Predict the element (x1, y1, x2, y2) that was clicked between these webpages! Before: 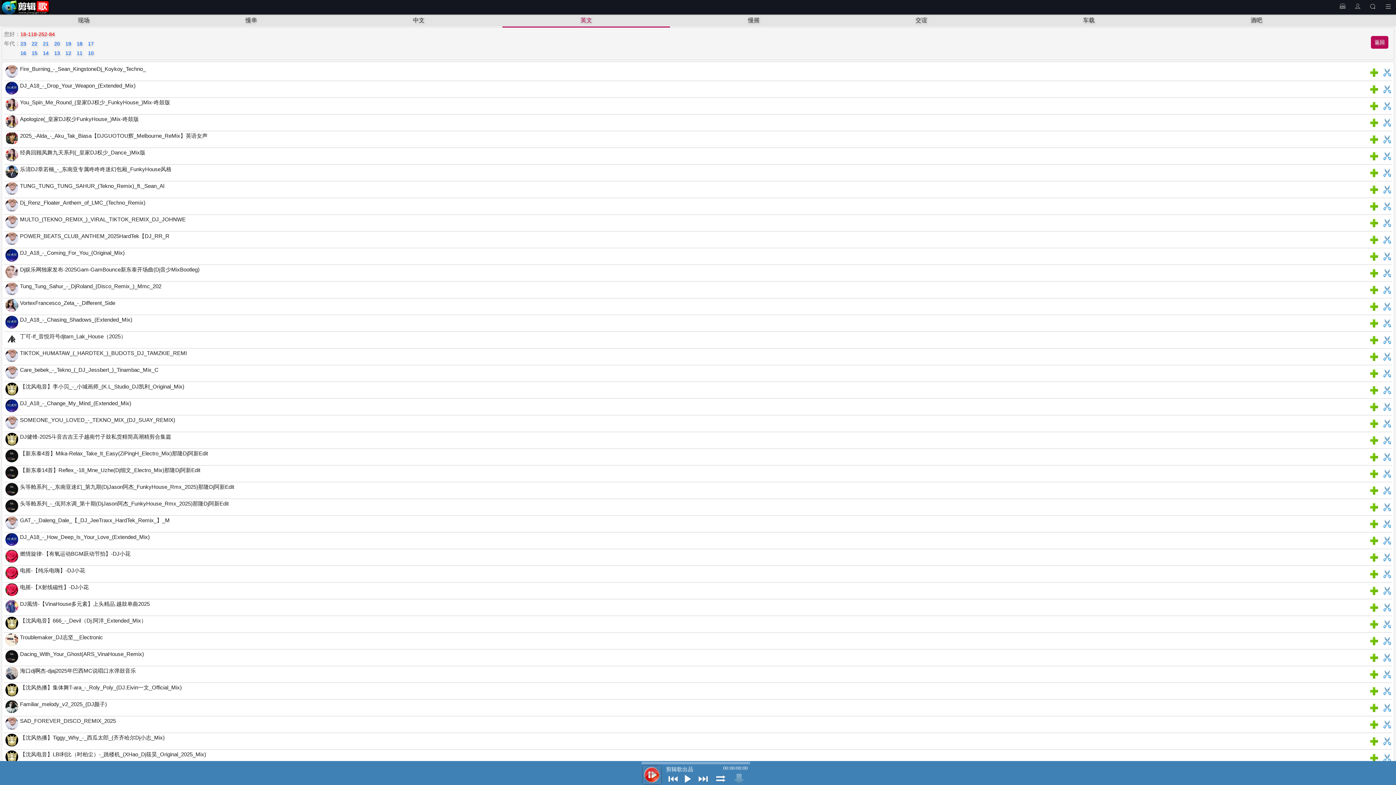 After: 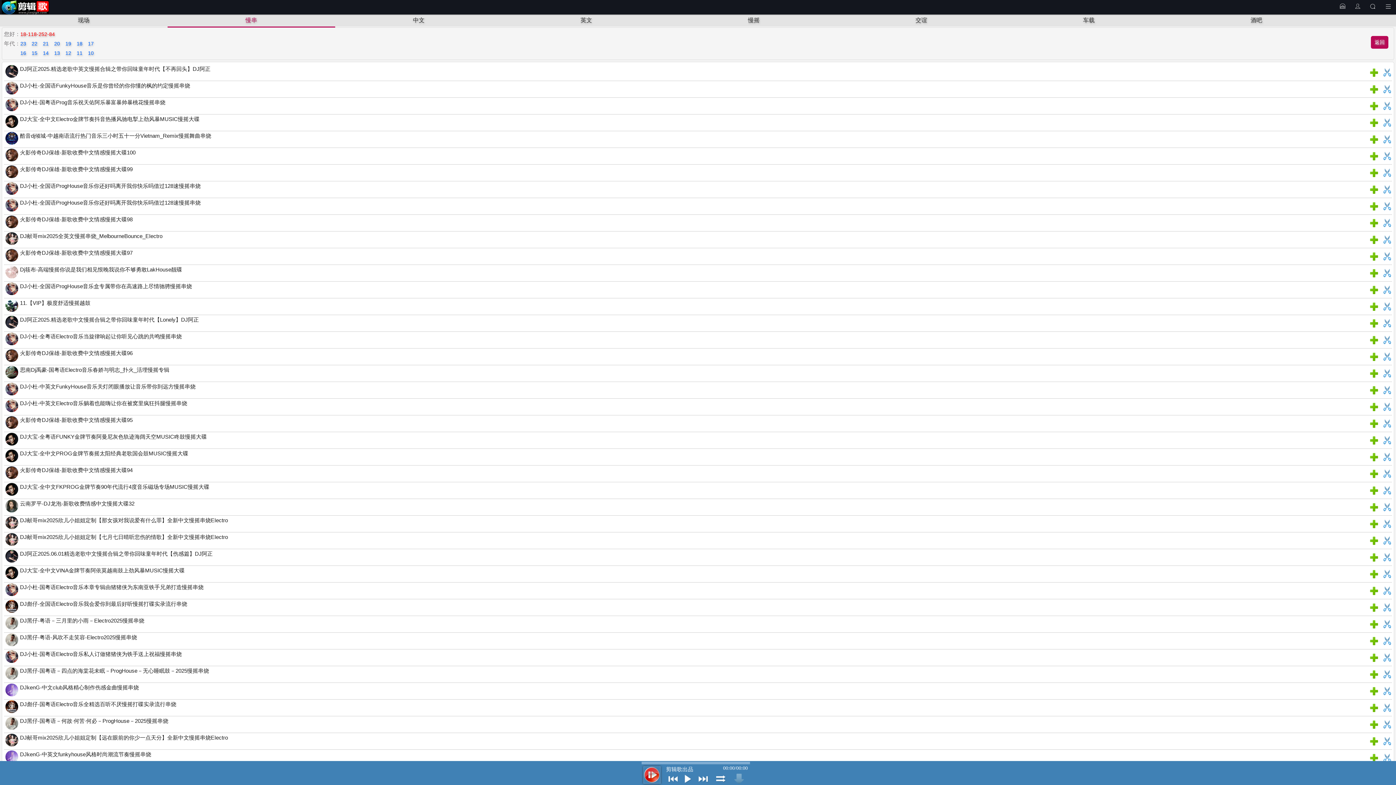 Action: label: 慢串 bbox: (167, 13, 335, 27)